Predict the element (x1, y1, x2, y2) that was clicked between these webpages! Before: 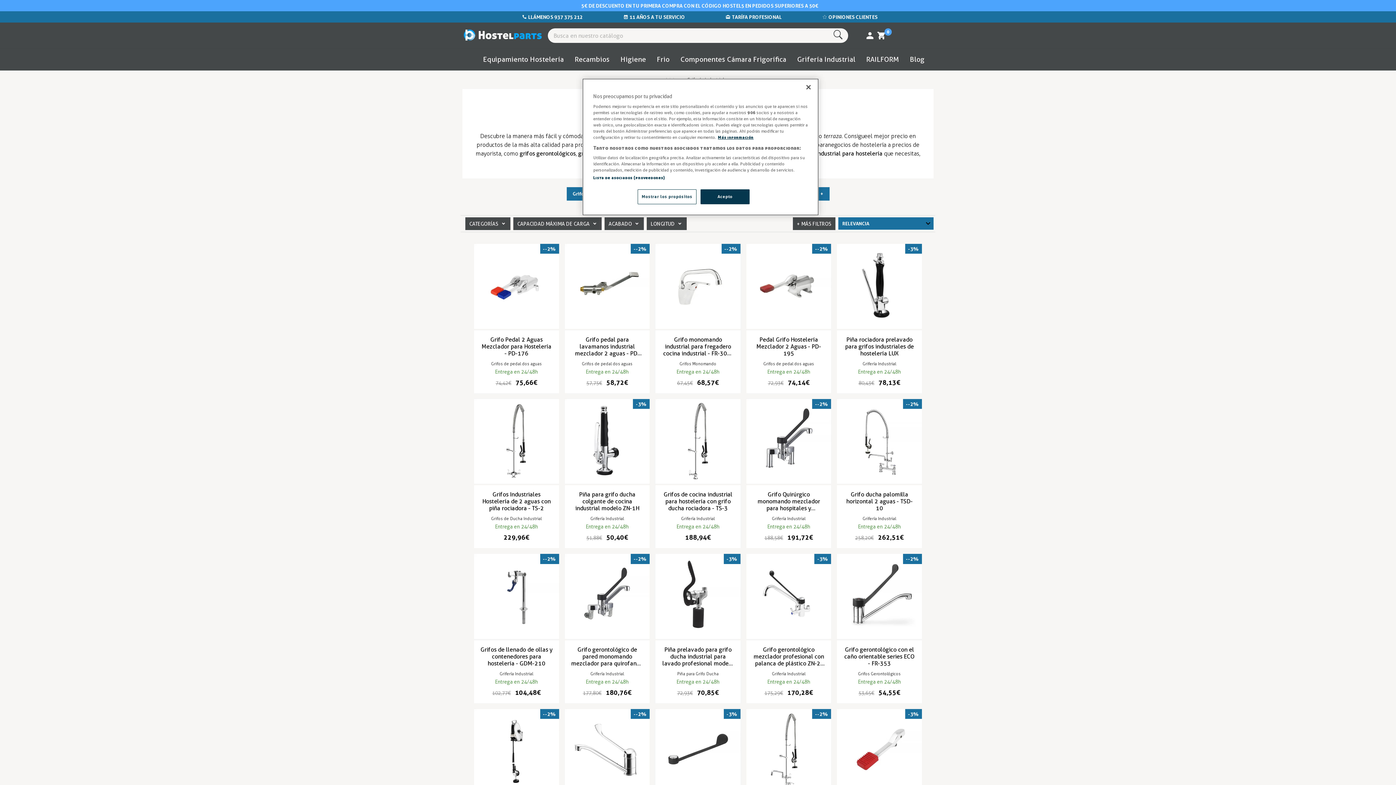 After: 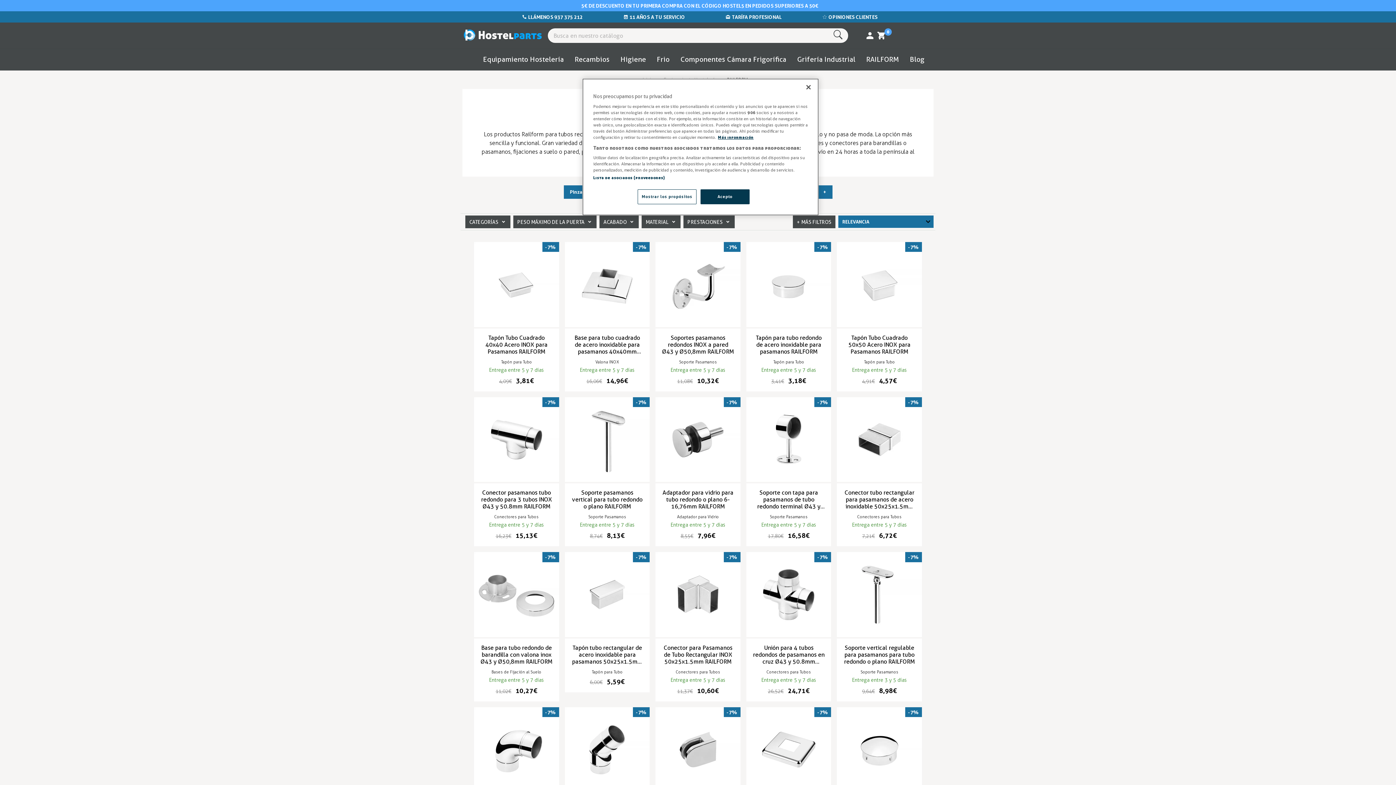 Action: bbox: (861, 49, 904, 70) label: RAILFORM